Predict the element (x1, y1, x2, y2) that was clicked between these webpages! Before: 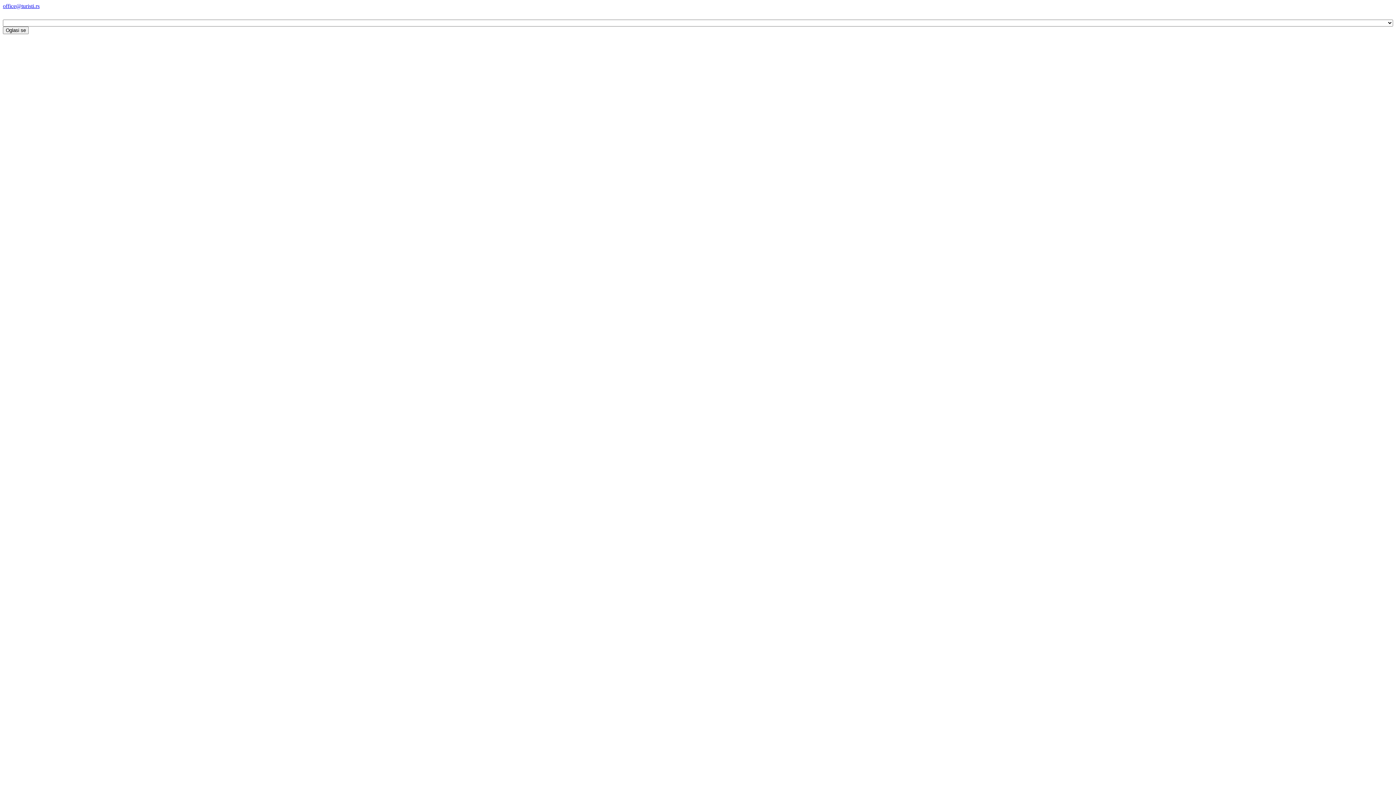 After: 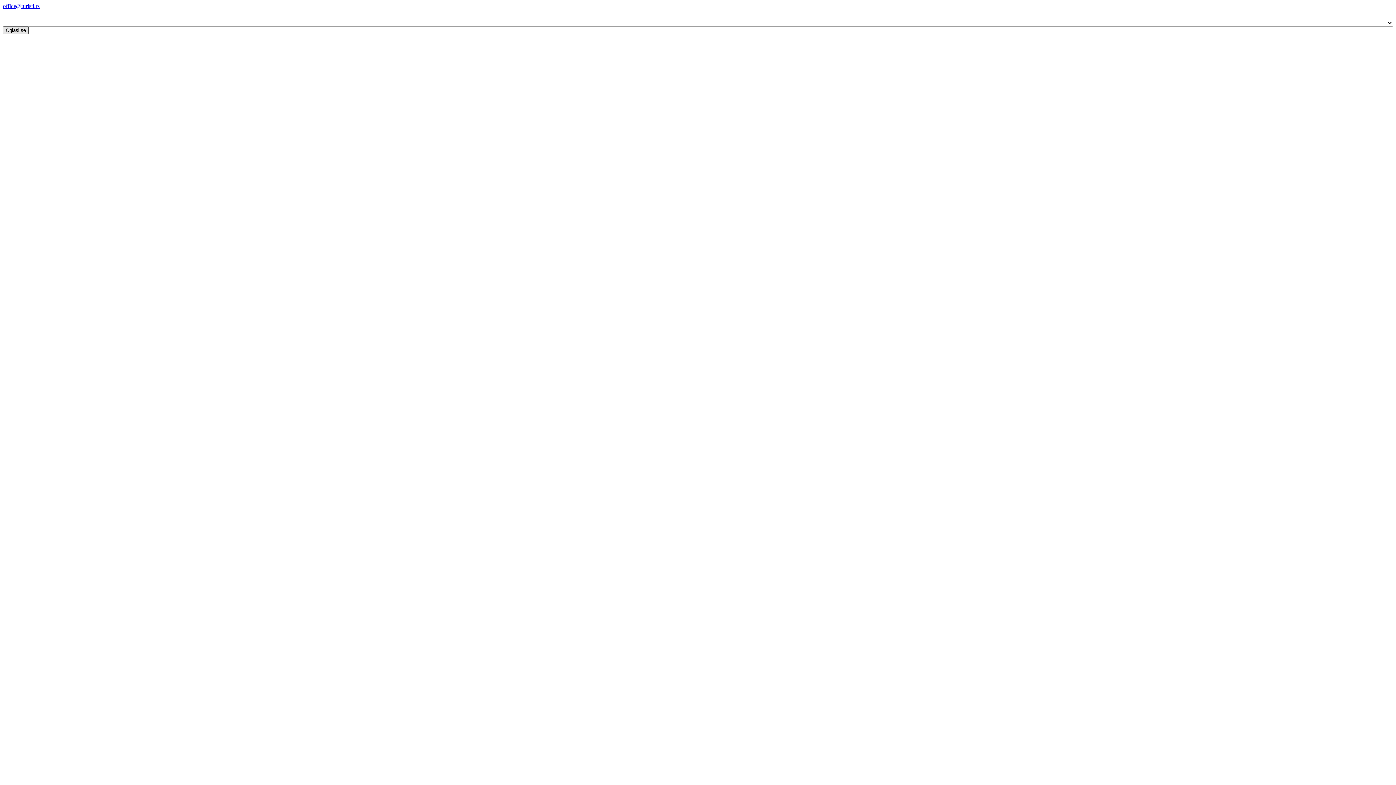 Action: label: Oglasi se bbox: (2, 26, 28, 34)